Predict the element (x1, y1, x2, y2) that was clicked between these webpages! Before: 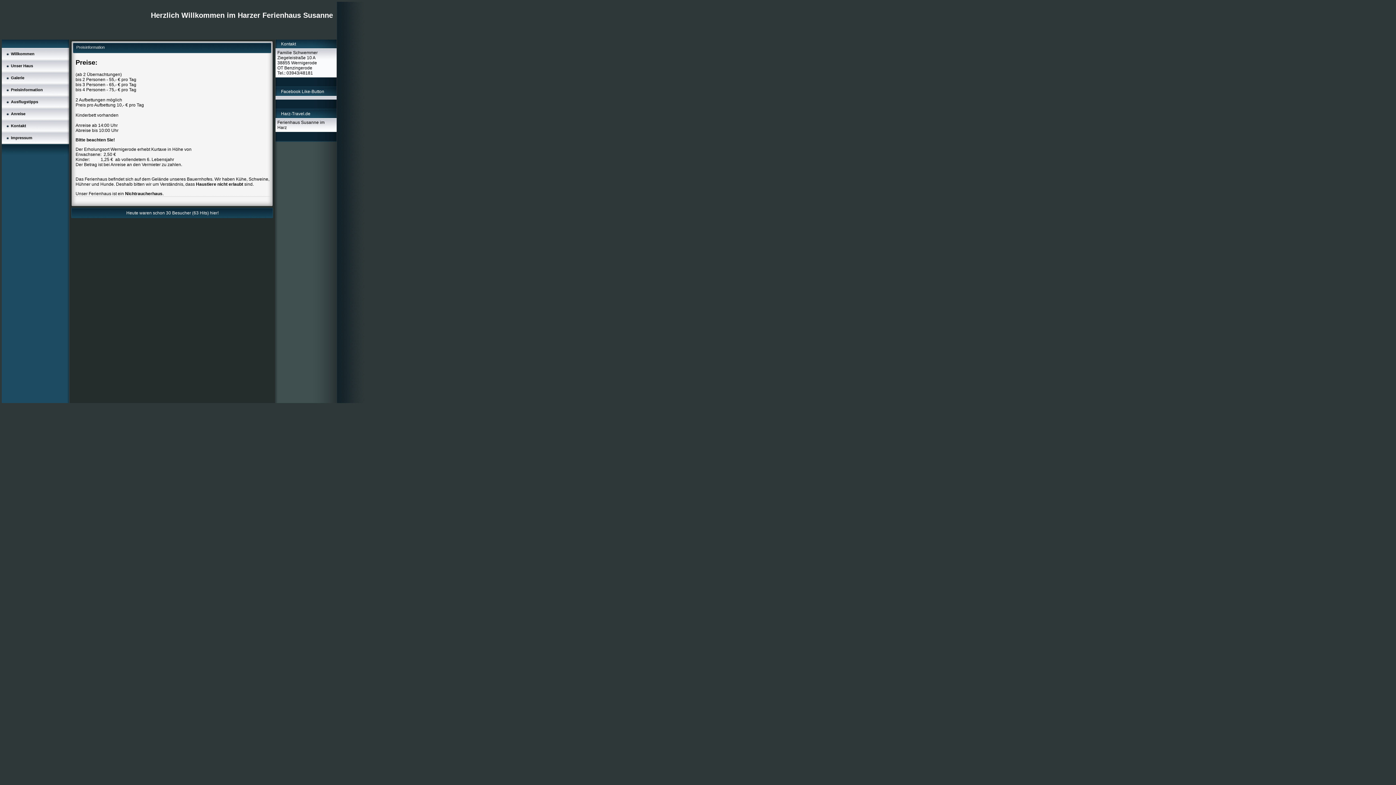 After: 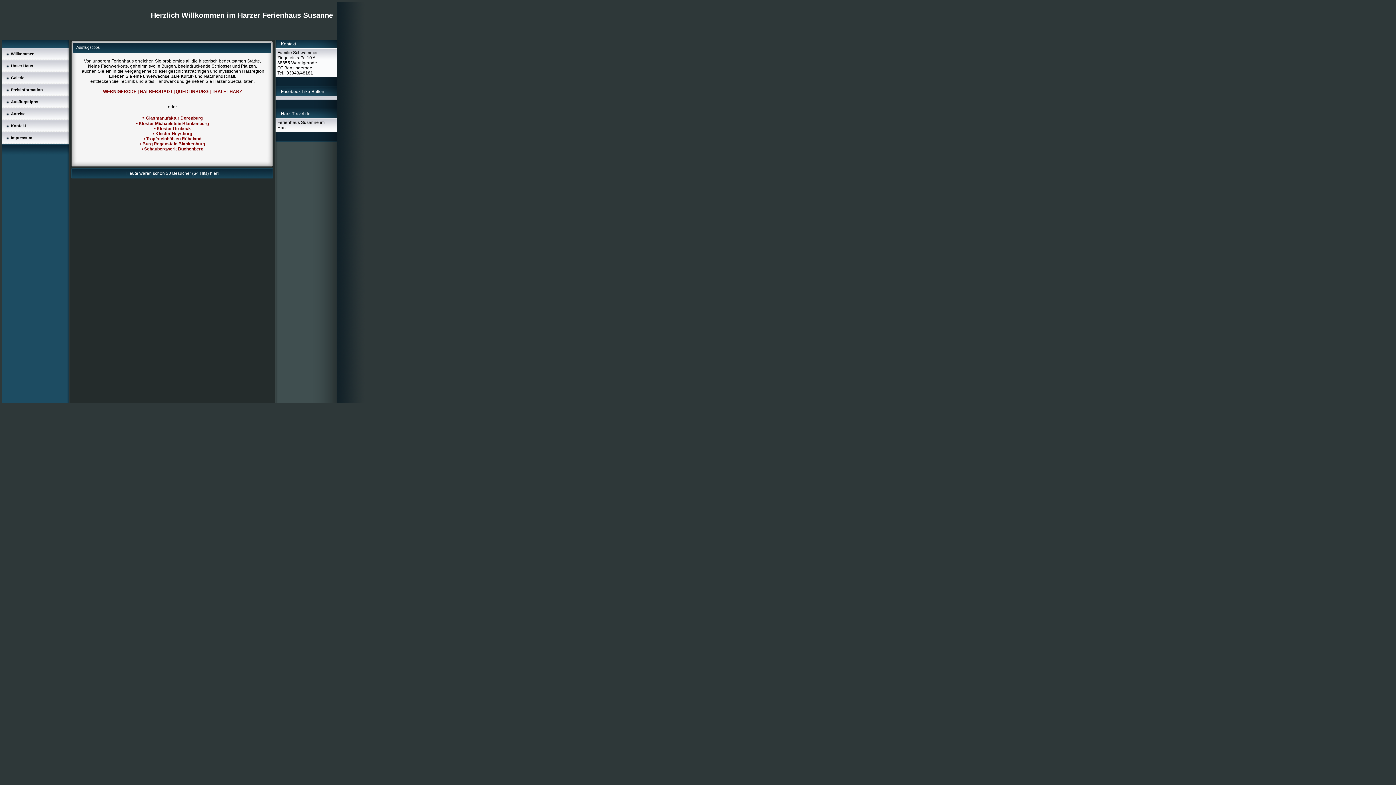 Action: label: Ausflugstipps bbox: (10, 99, 38, 104)